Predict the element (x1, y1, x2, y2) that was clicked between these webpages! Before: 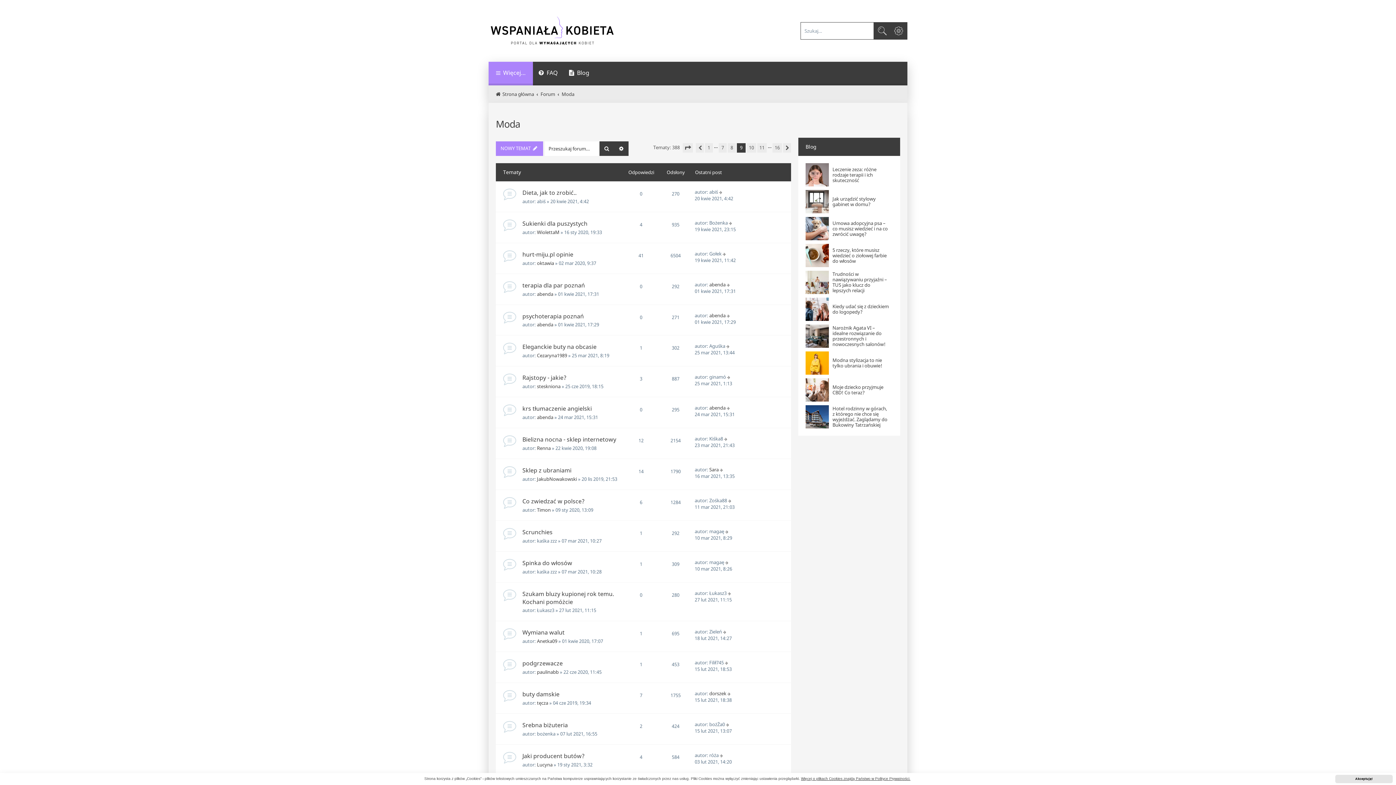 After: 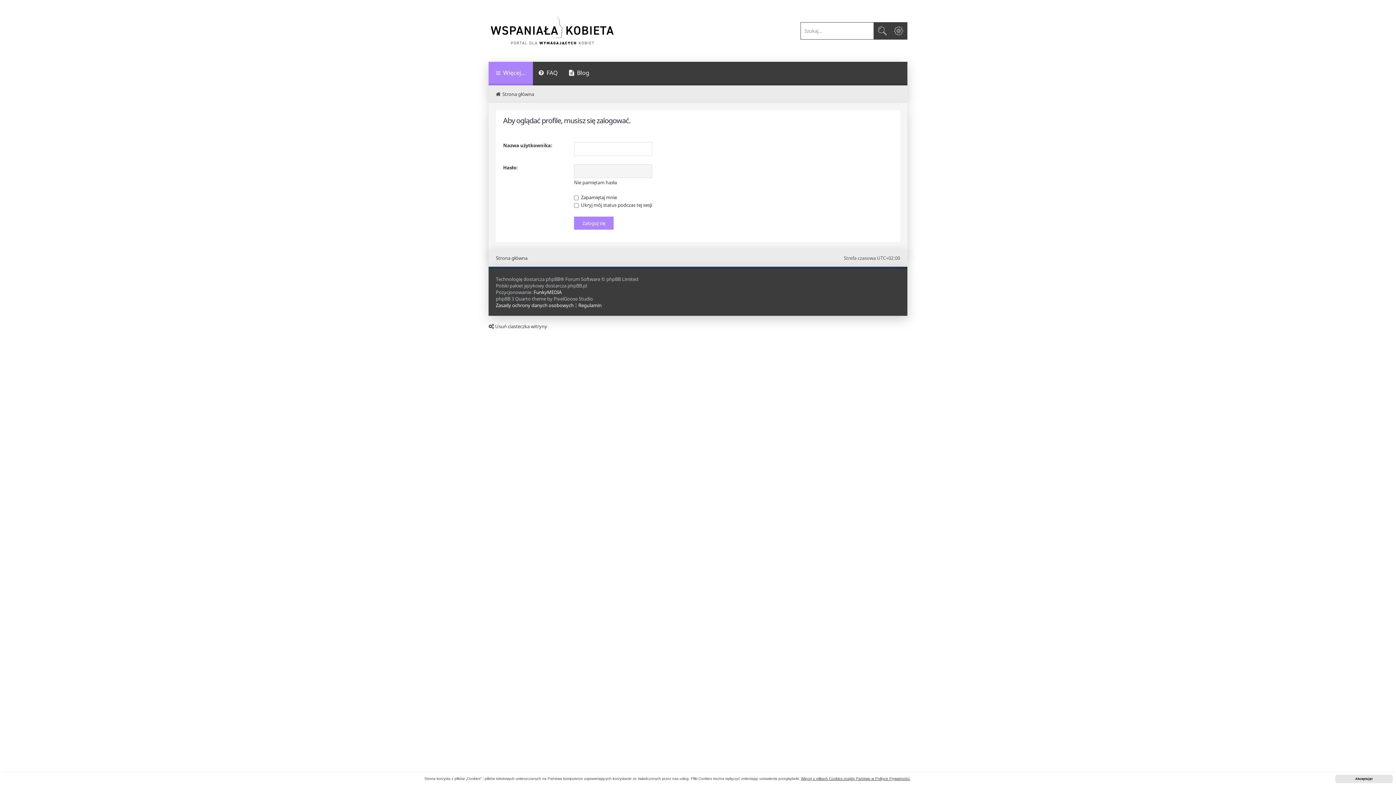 Action: bbox: (537, 700, 548, 706) label: tęcza